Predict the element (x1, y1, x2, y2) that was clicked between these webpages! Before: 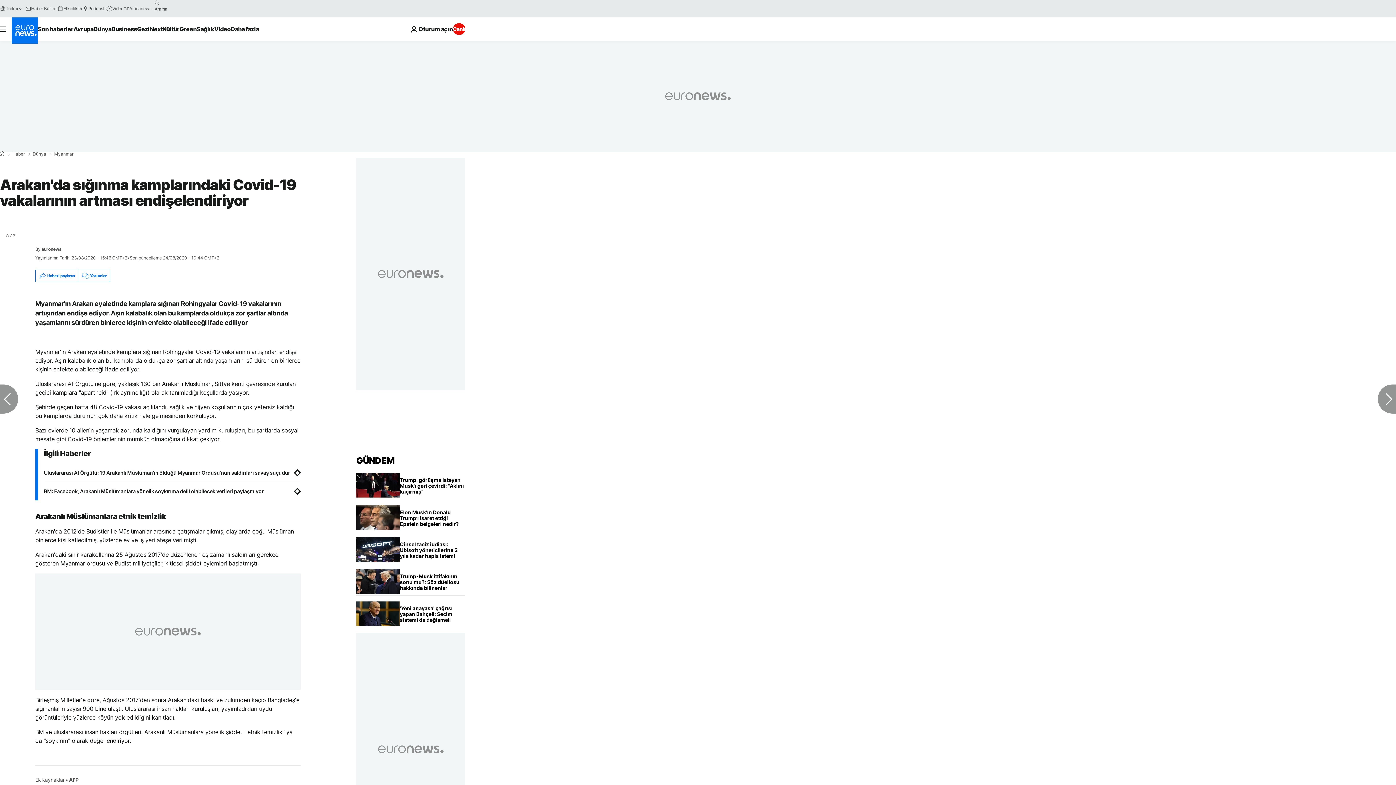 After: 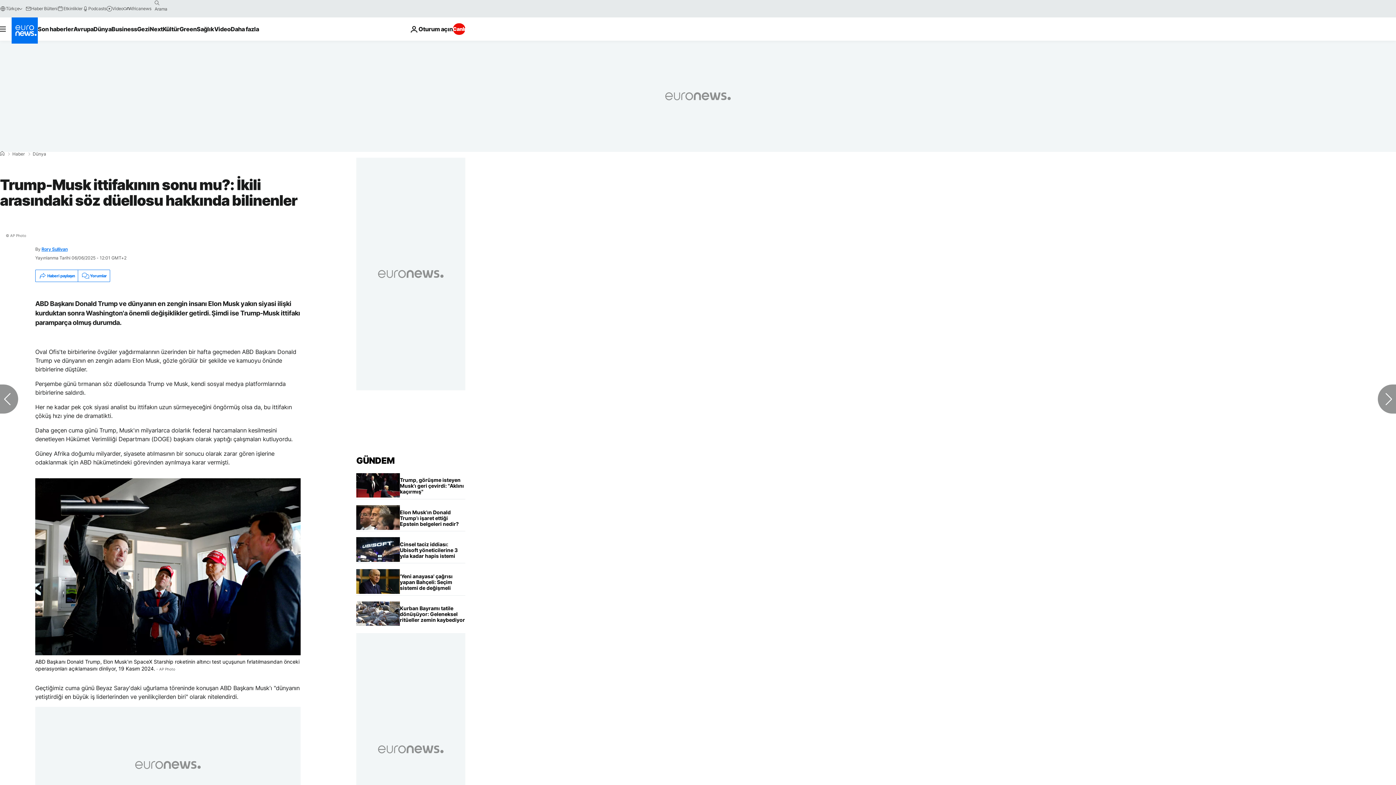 Action: bbox: (400, 569, 465, 595) label: Trump-Musk ittifakının sonu mu?: İkili arasındaki söz düellosu hakkında bilinenler